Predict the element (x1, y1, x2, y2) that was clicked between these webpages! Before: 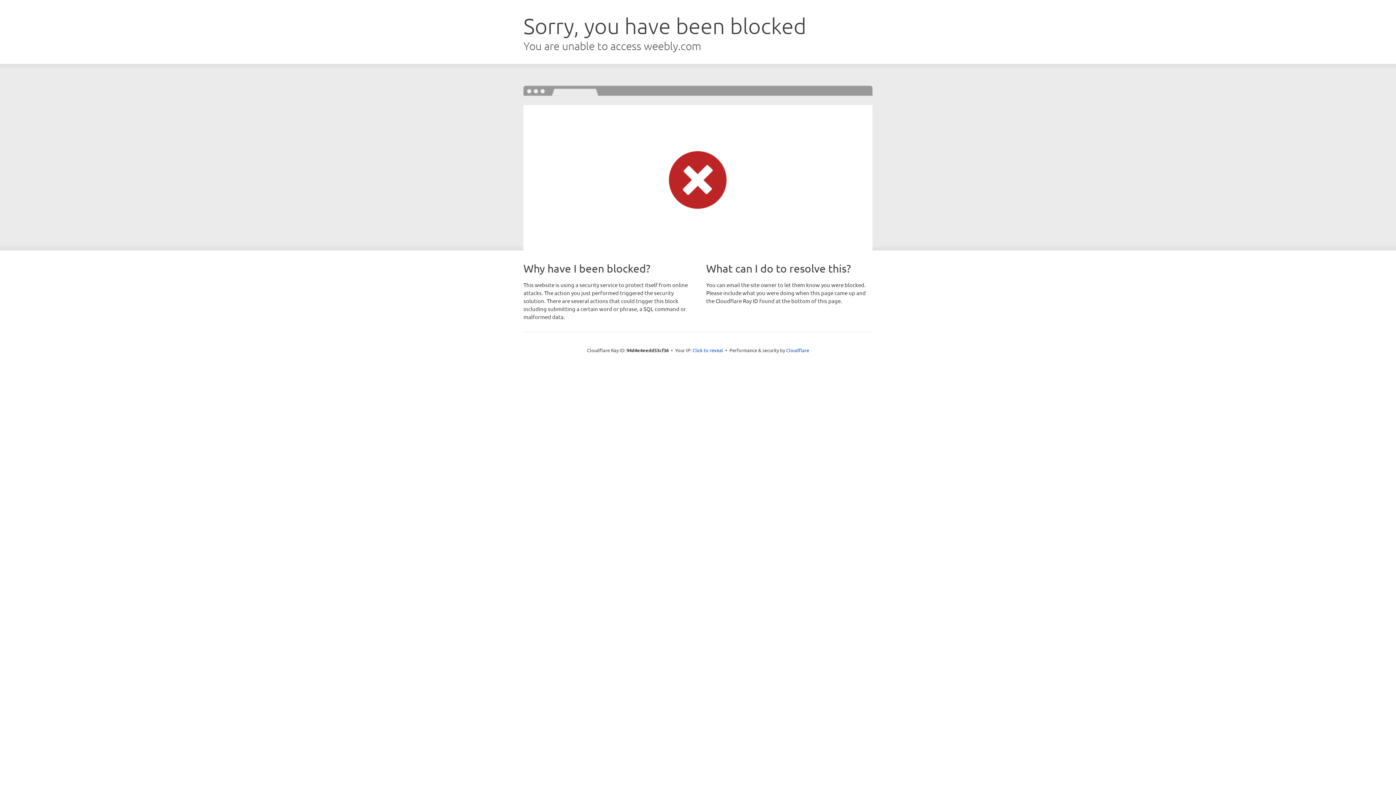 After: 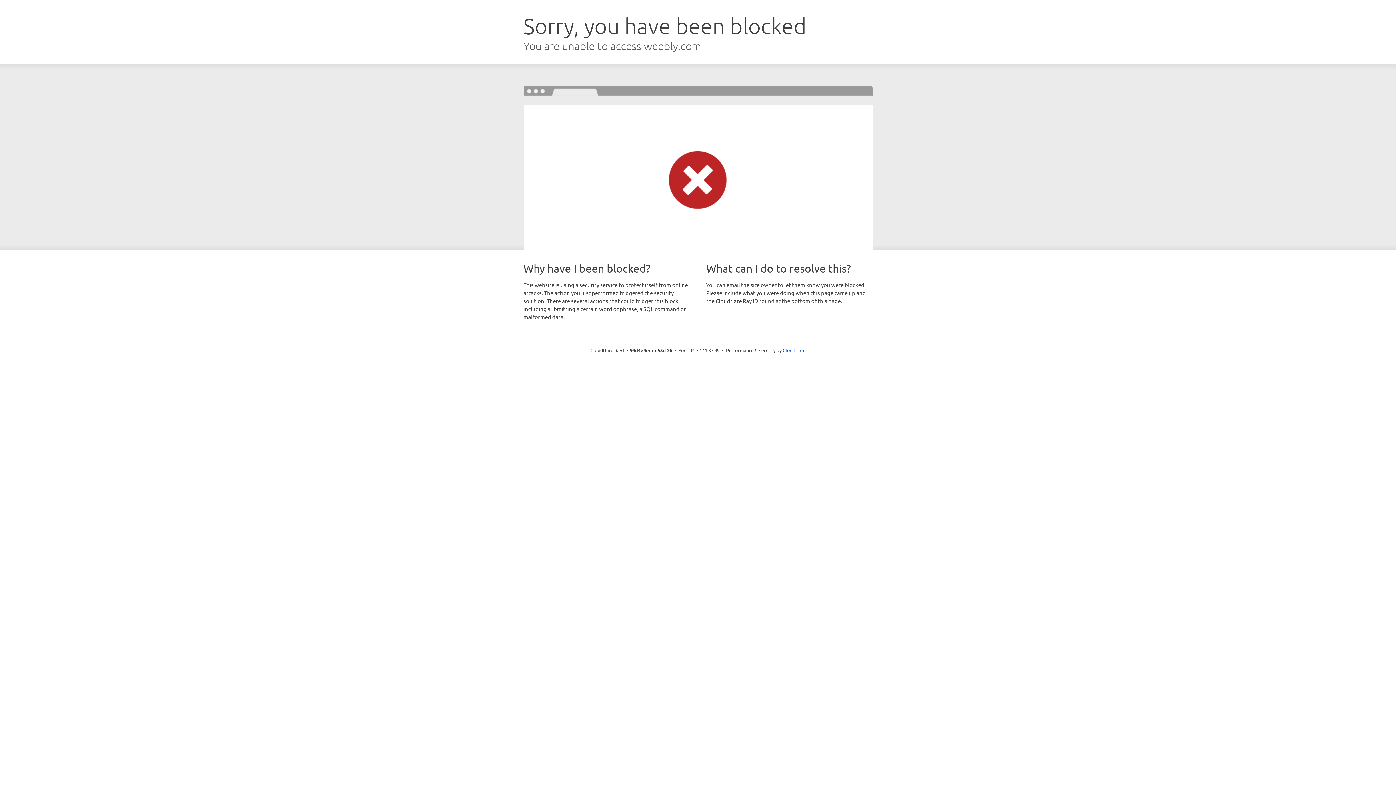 Action: bbox: (692, 346, 723, 353) label: Click to reveal